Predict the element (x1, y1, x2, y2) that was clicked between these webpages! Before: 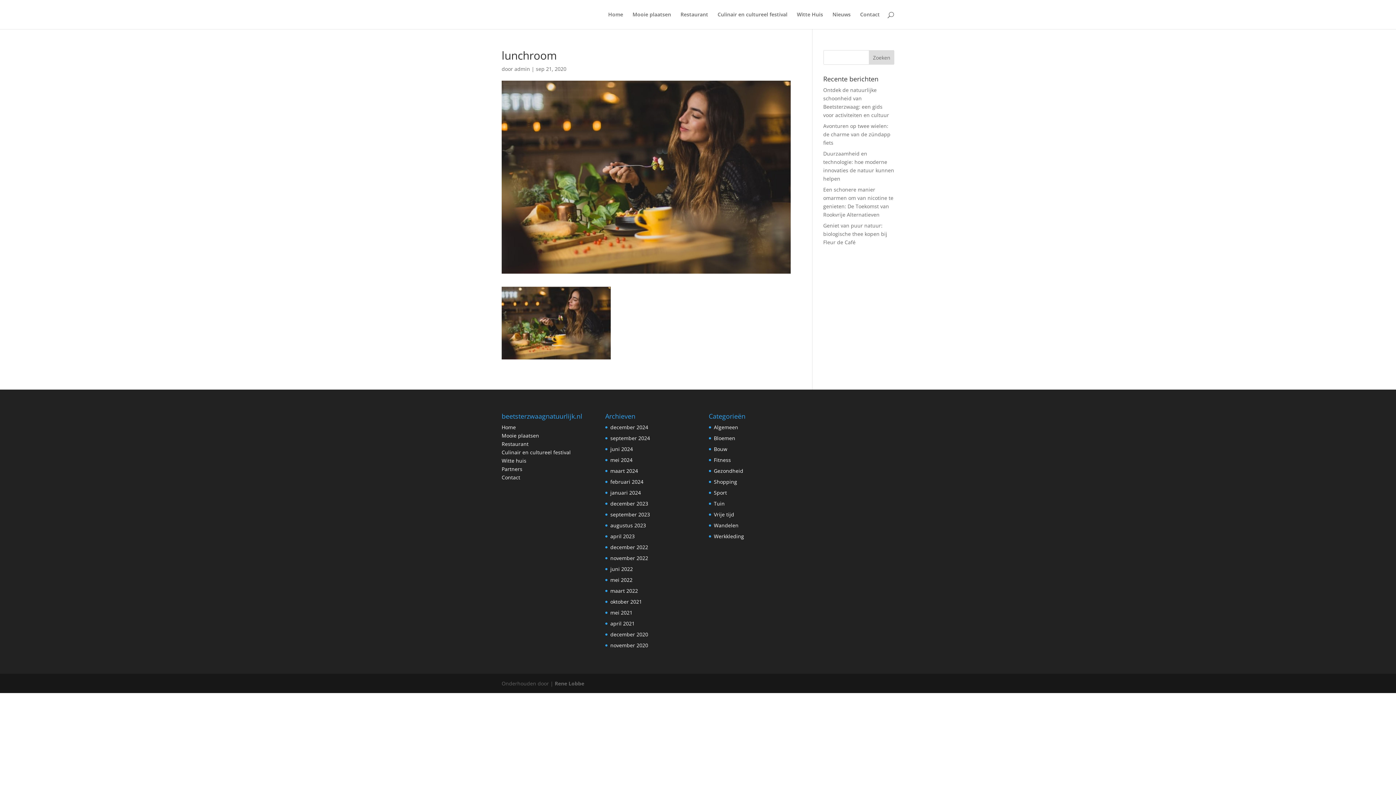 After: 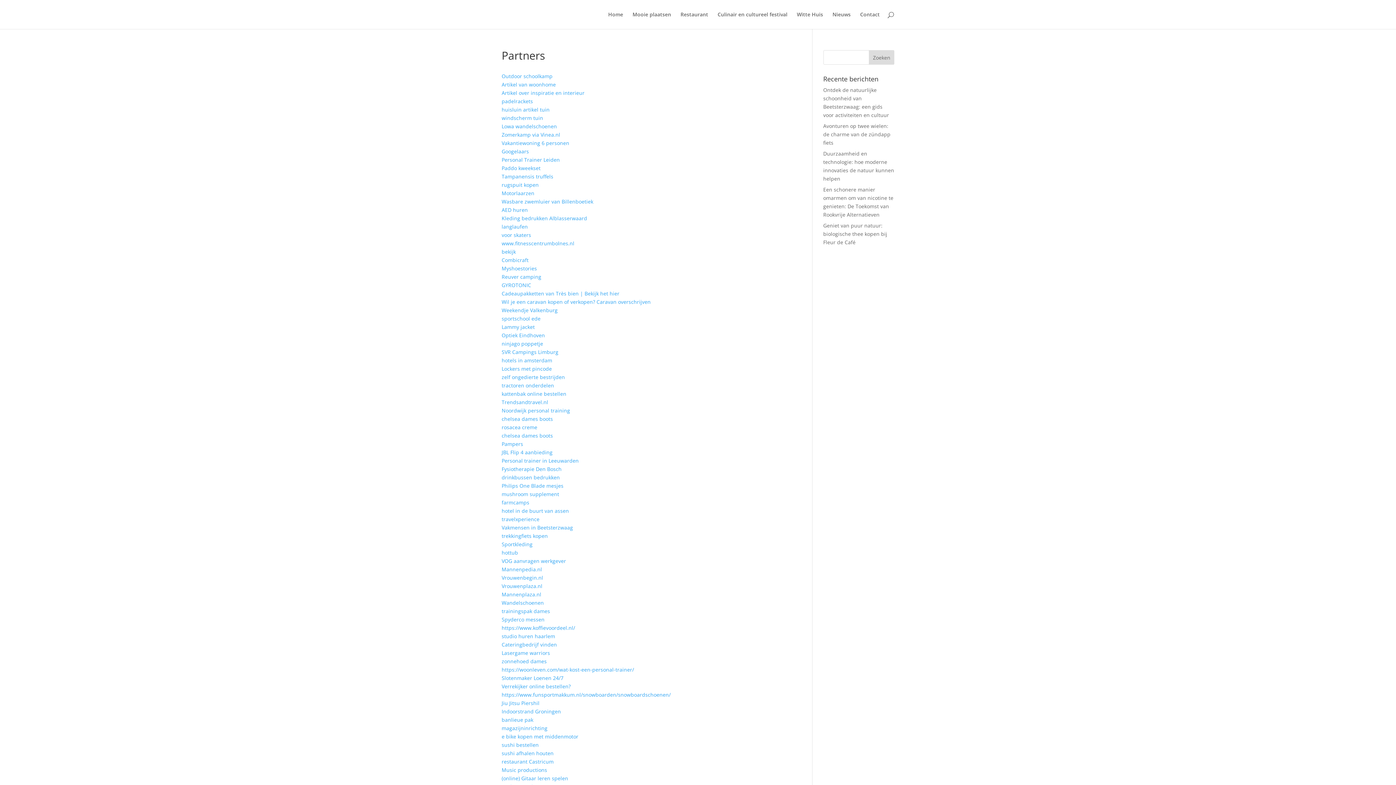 Action: bbox: (501, 465, 522, 472) label: Partners